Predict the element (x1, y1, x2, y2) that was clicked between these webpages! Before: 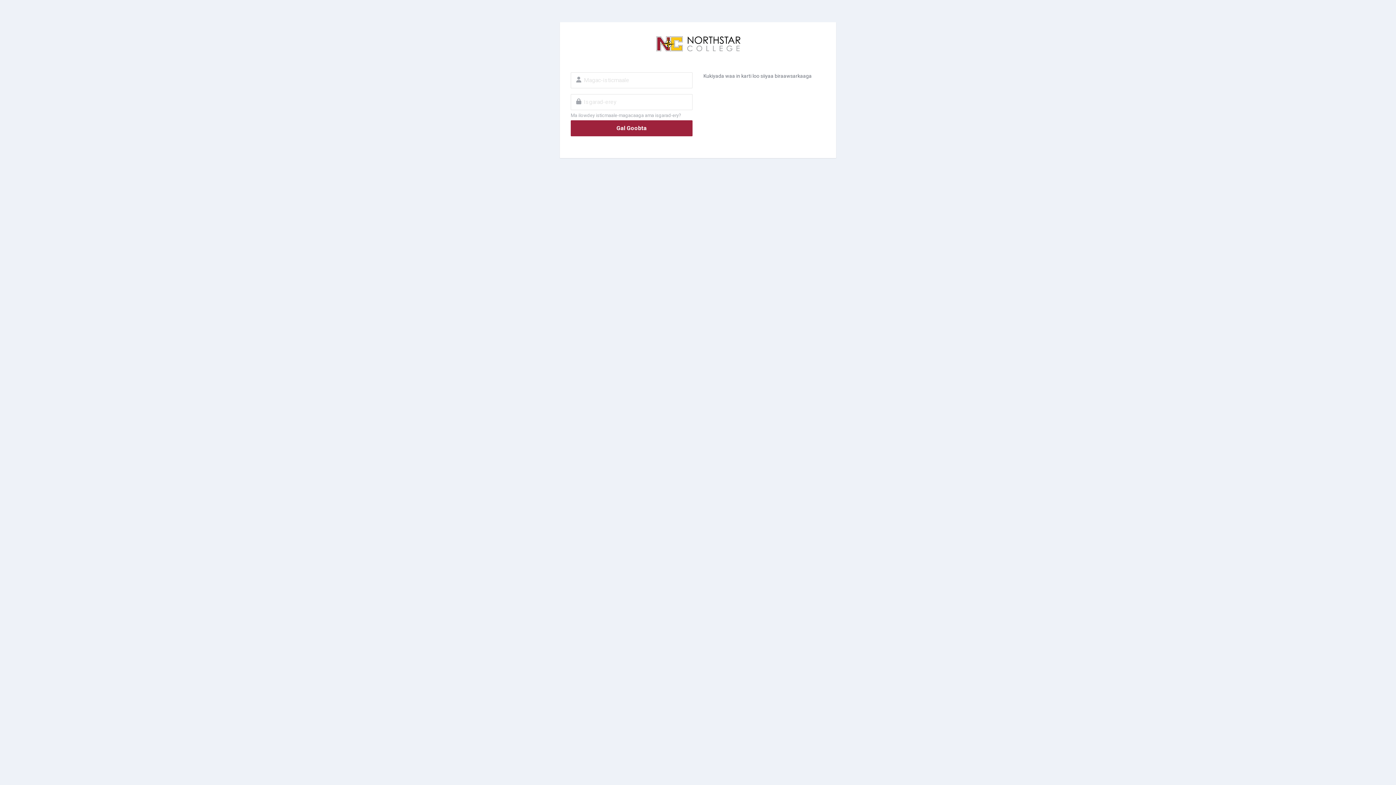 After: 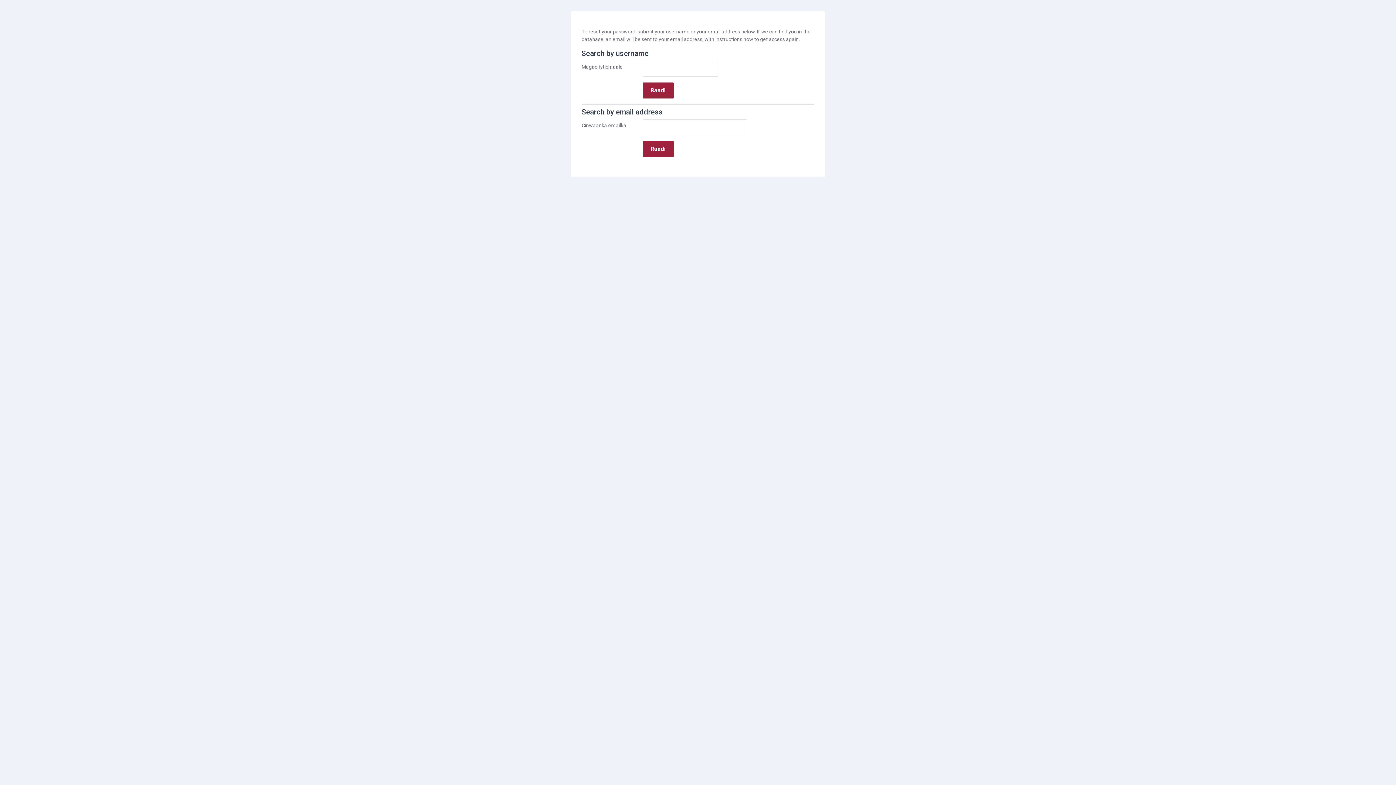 Action: bbox: (570, 112, 681, 118) label: Ma ilowdey isticmaale-magacaaga ama isgarad-ery?